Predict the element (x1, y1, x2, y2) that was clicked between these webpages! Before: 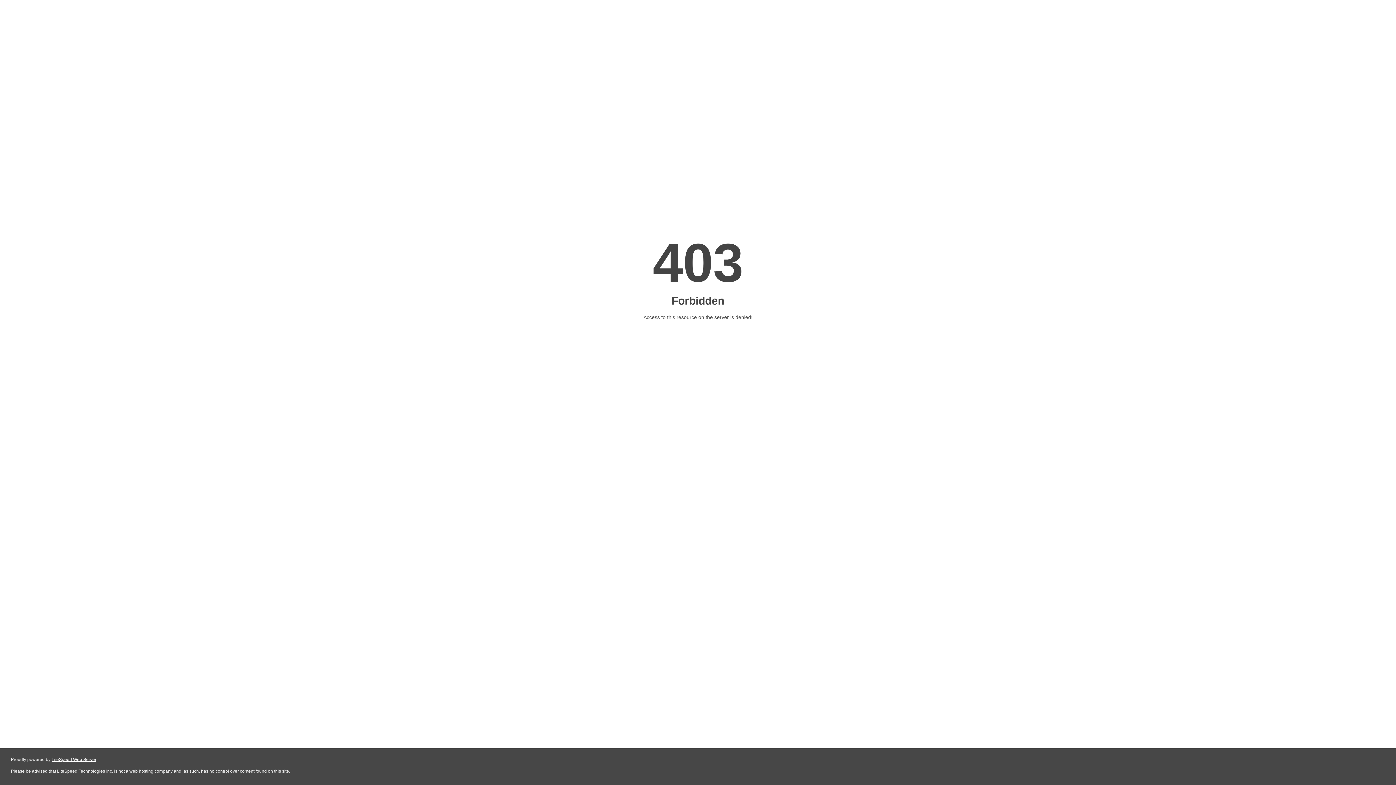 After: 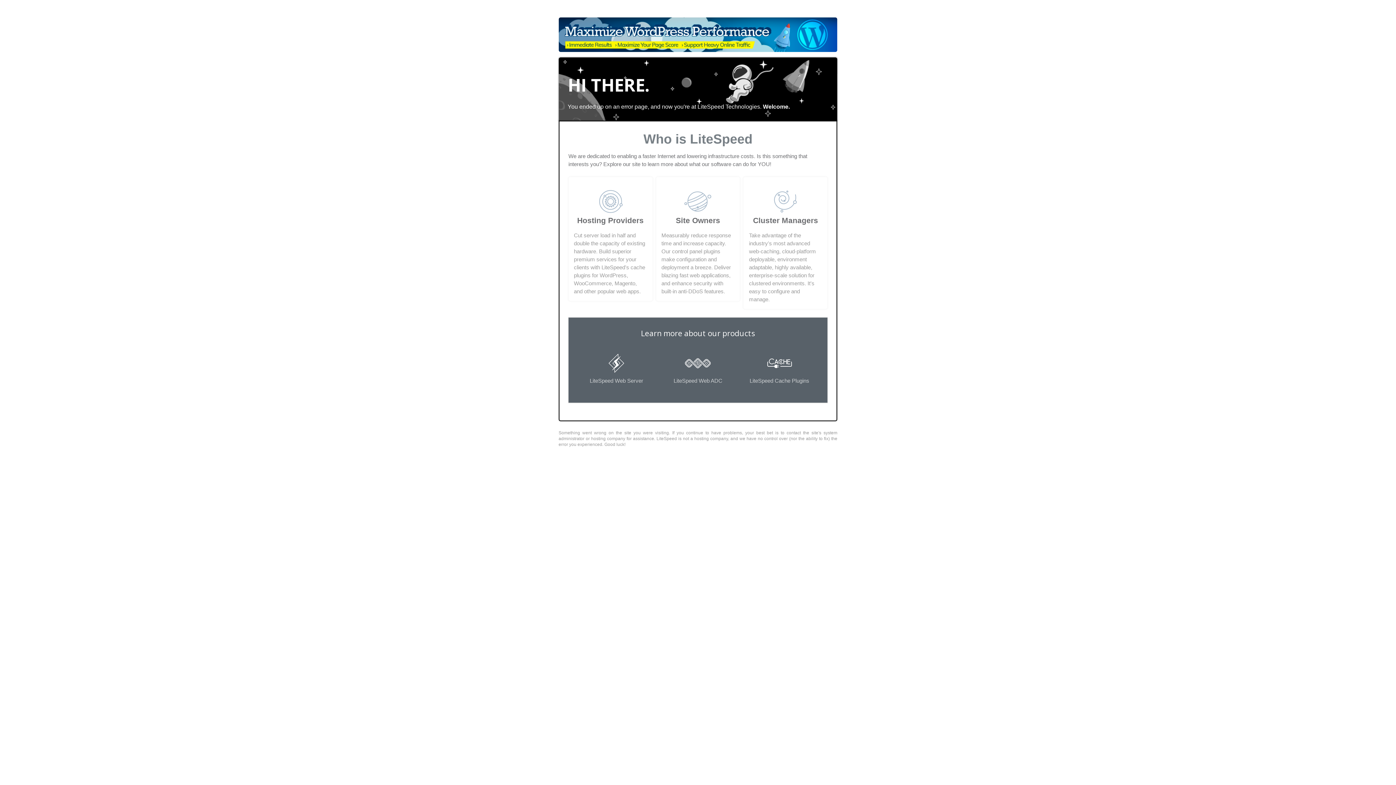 Action: bbox: (51, 757, 96, 762) label: LiteSpeed Web Server